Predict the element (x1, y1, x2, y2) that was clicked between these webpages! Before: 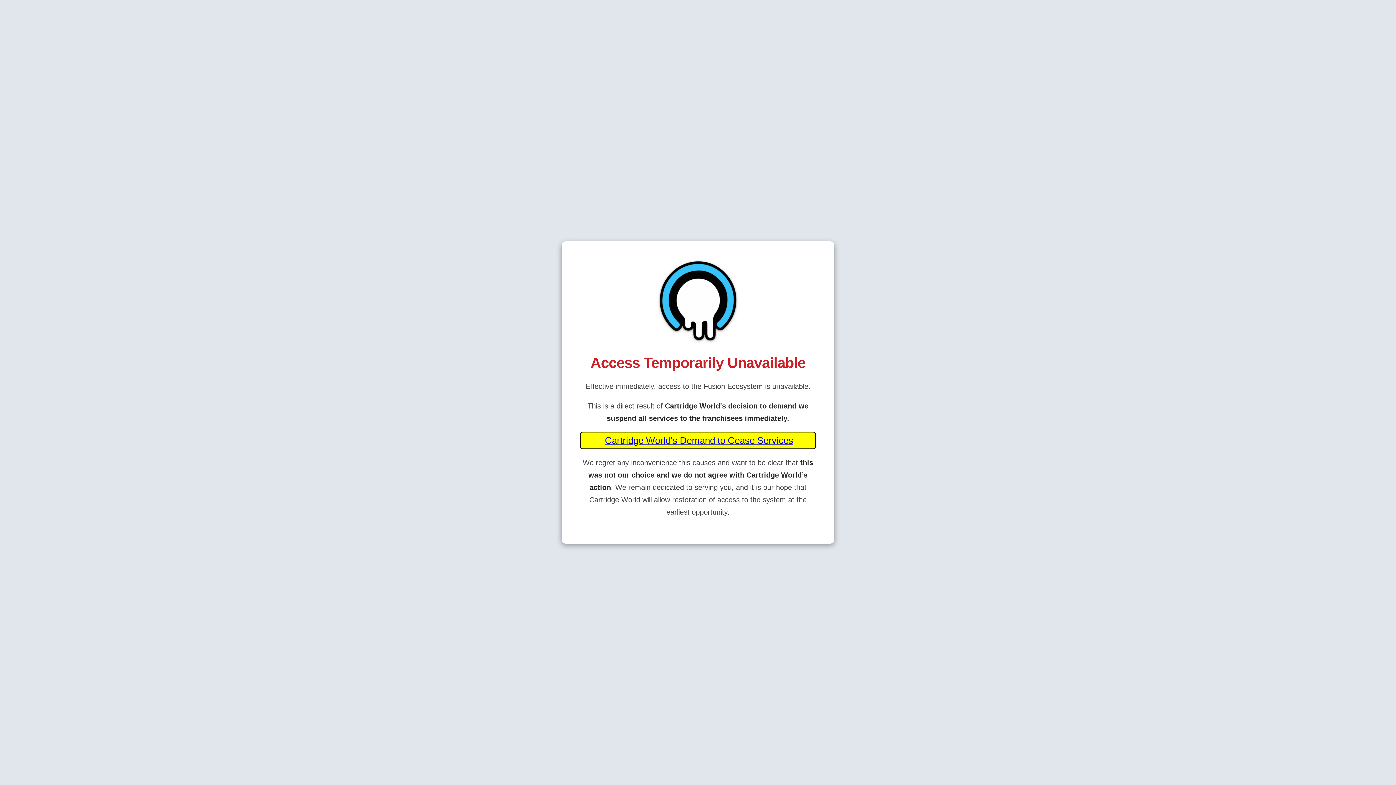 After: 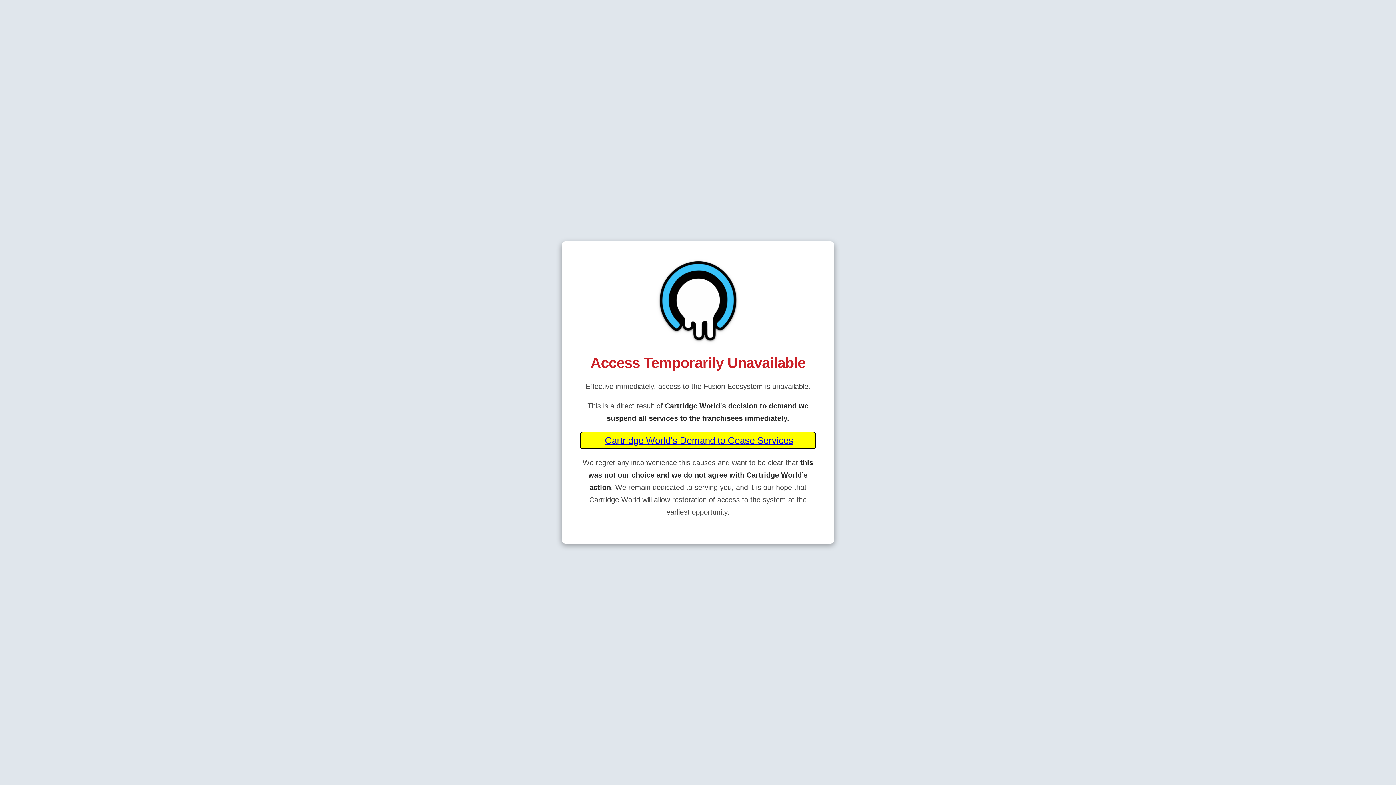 Action: bbox: (605, 435, 793, 446) label: Cartridge World's Demand to Cease Services